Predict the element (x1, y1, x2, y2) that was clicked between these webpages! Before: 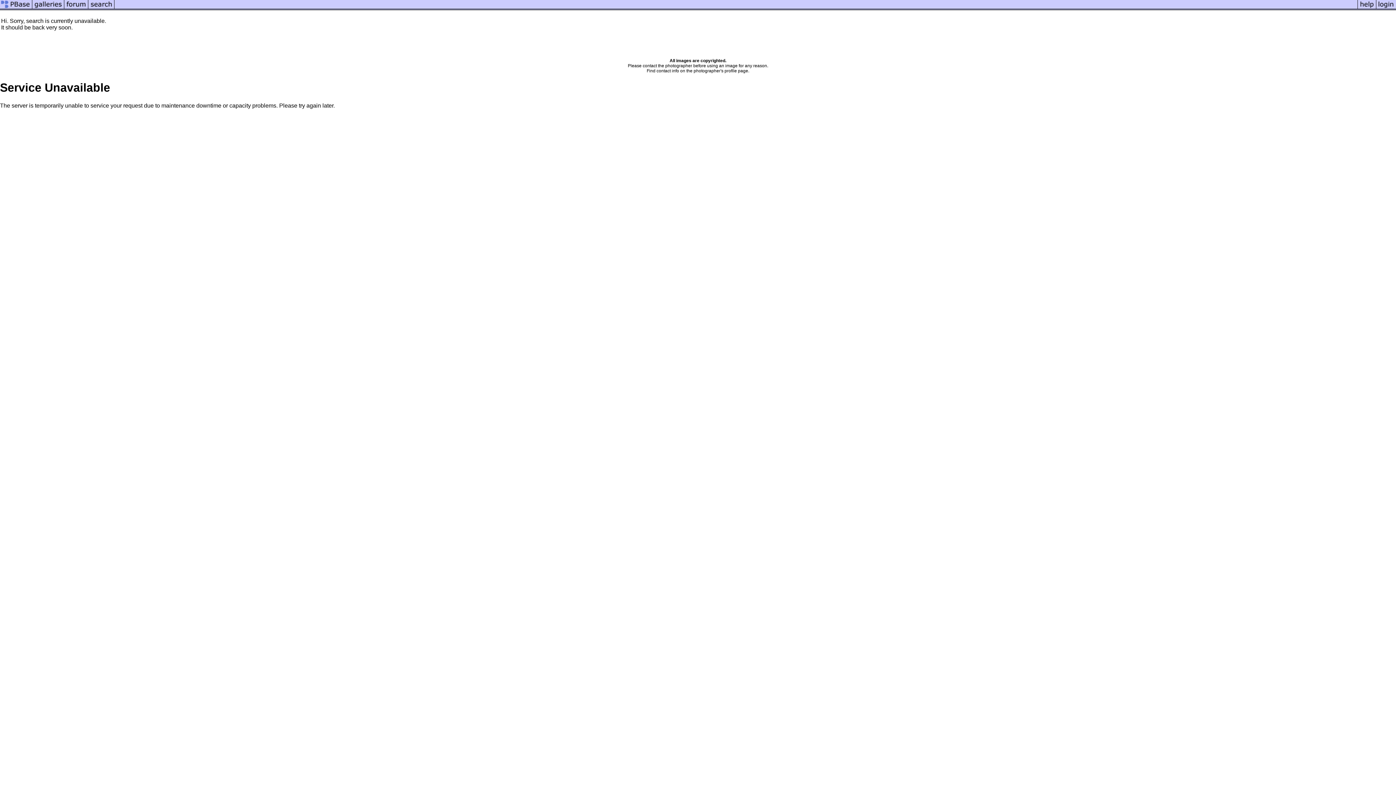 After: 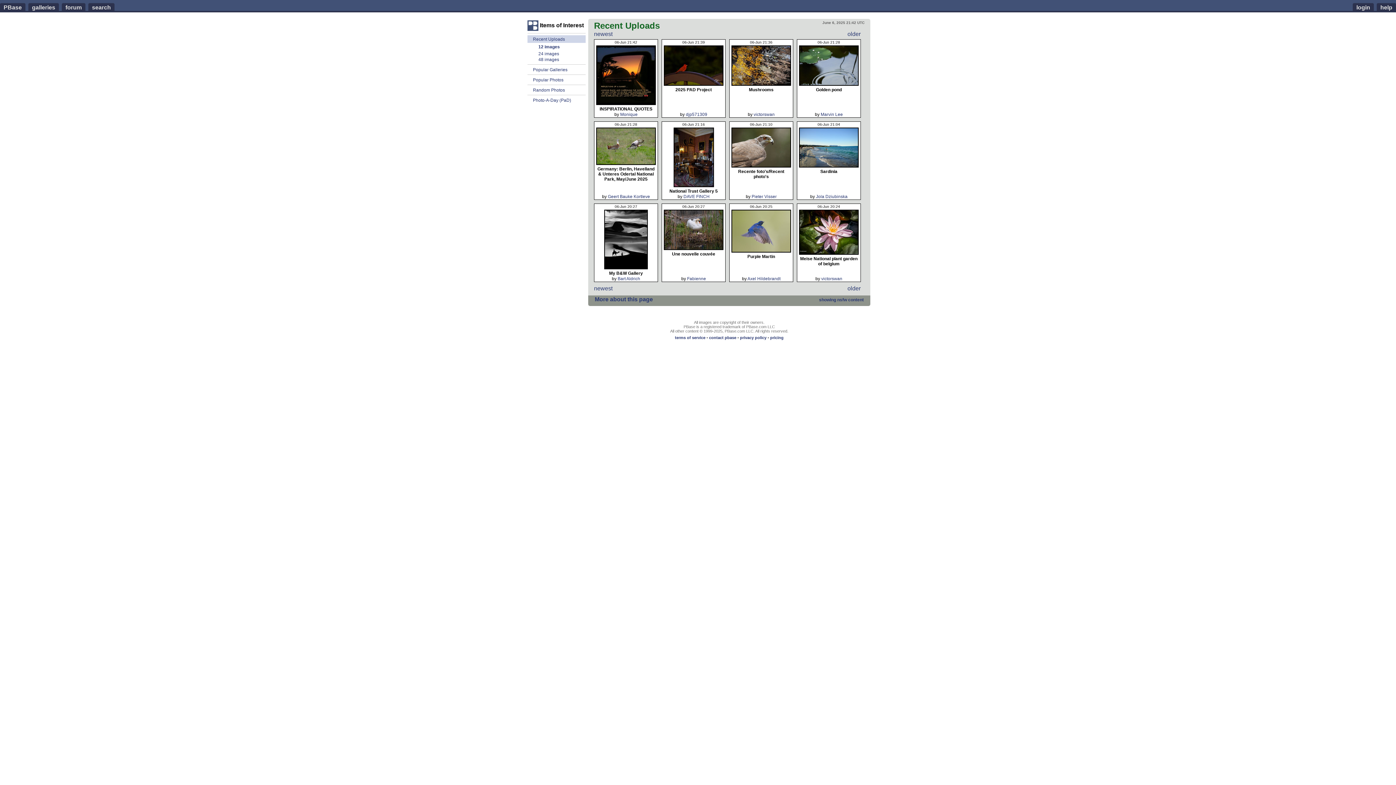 Action: bbox: (32, 5, 64, 11)